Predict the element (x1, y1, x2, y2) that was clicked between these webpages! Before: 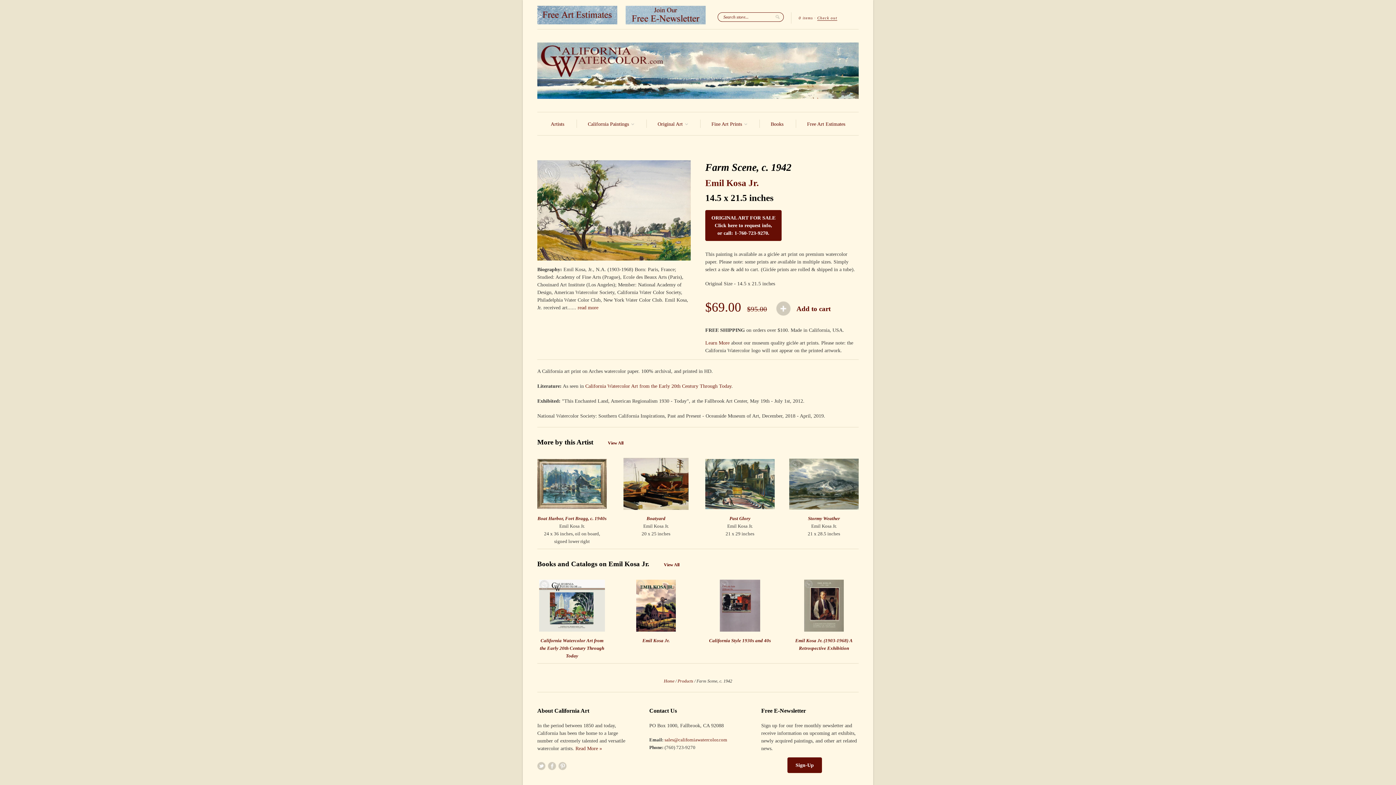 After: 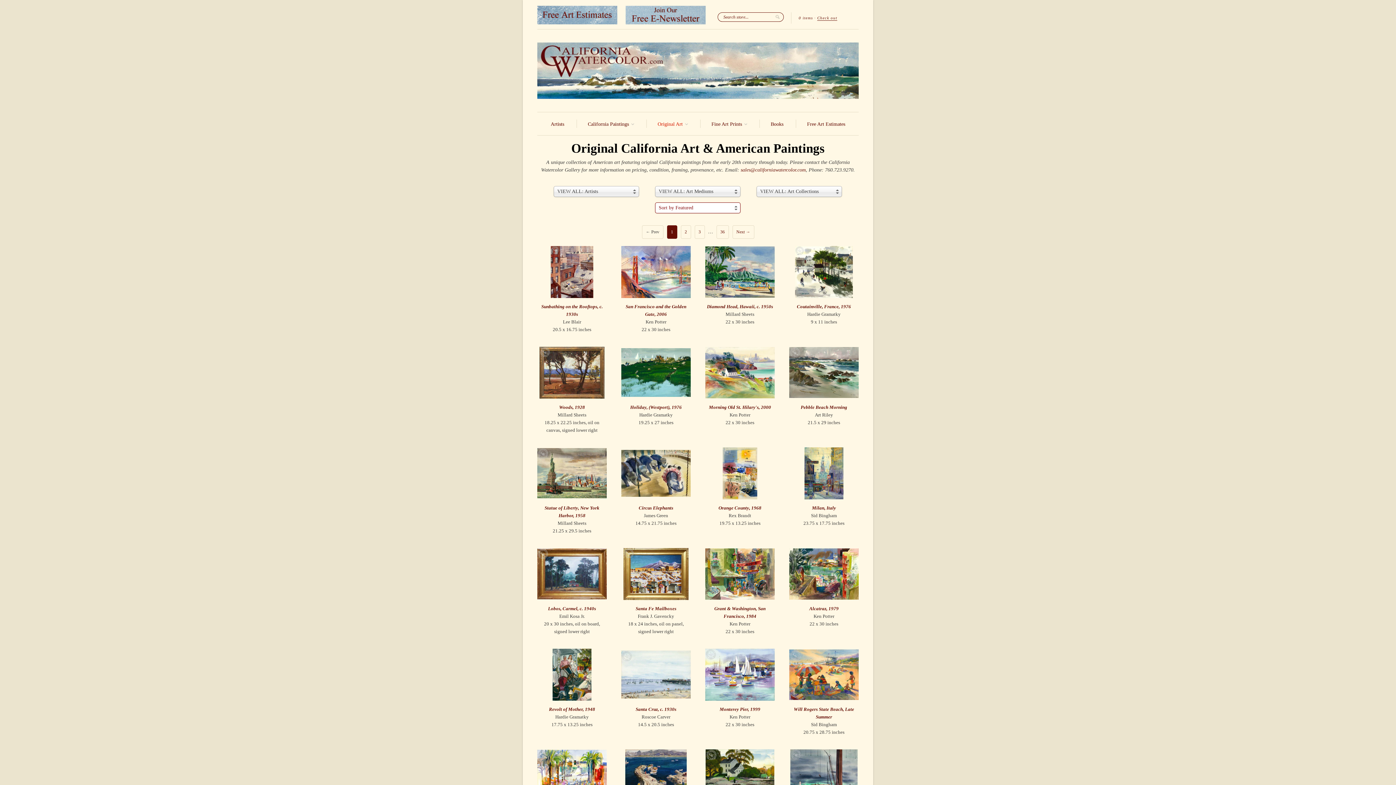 Action: bbox: (657, 120, 688, 128) label: Original Art 